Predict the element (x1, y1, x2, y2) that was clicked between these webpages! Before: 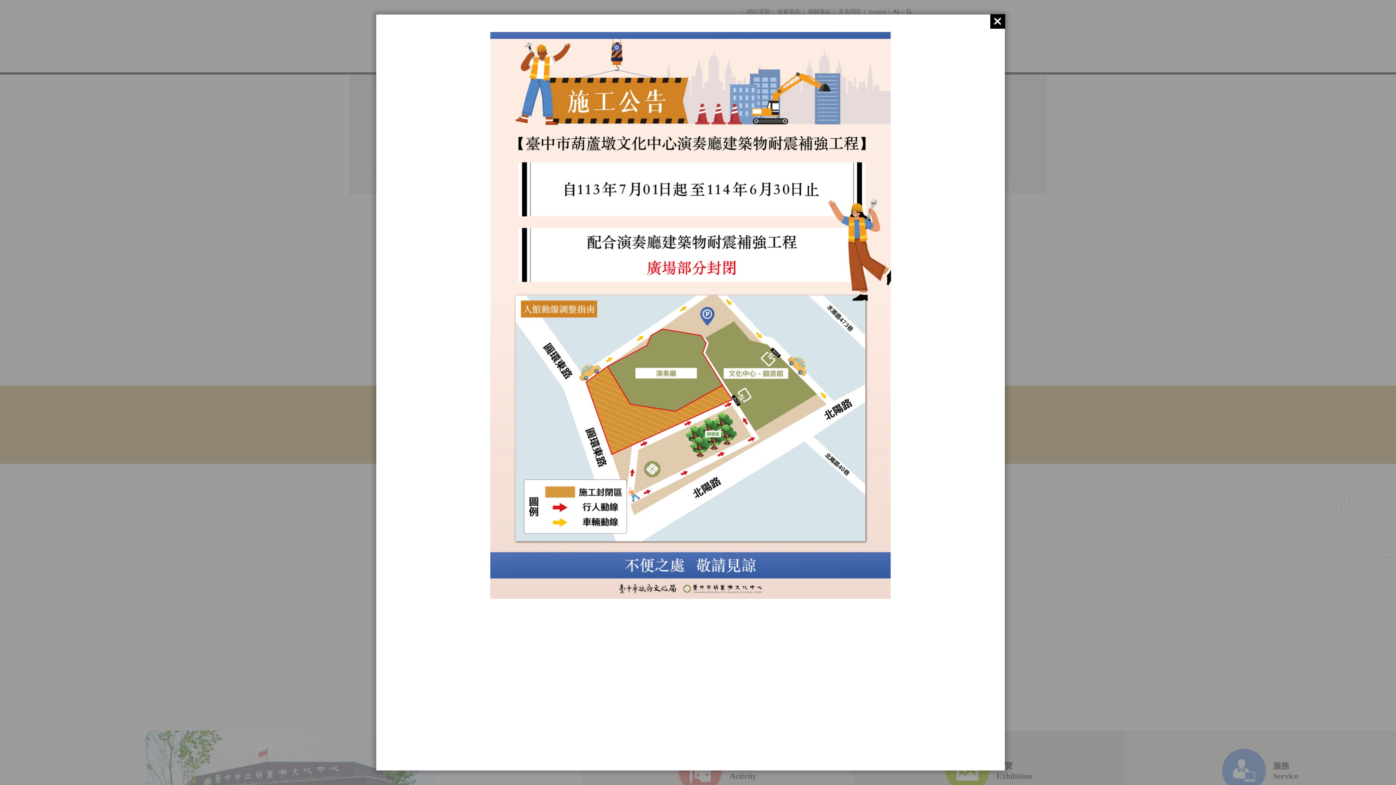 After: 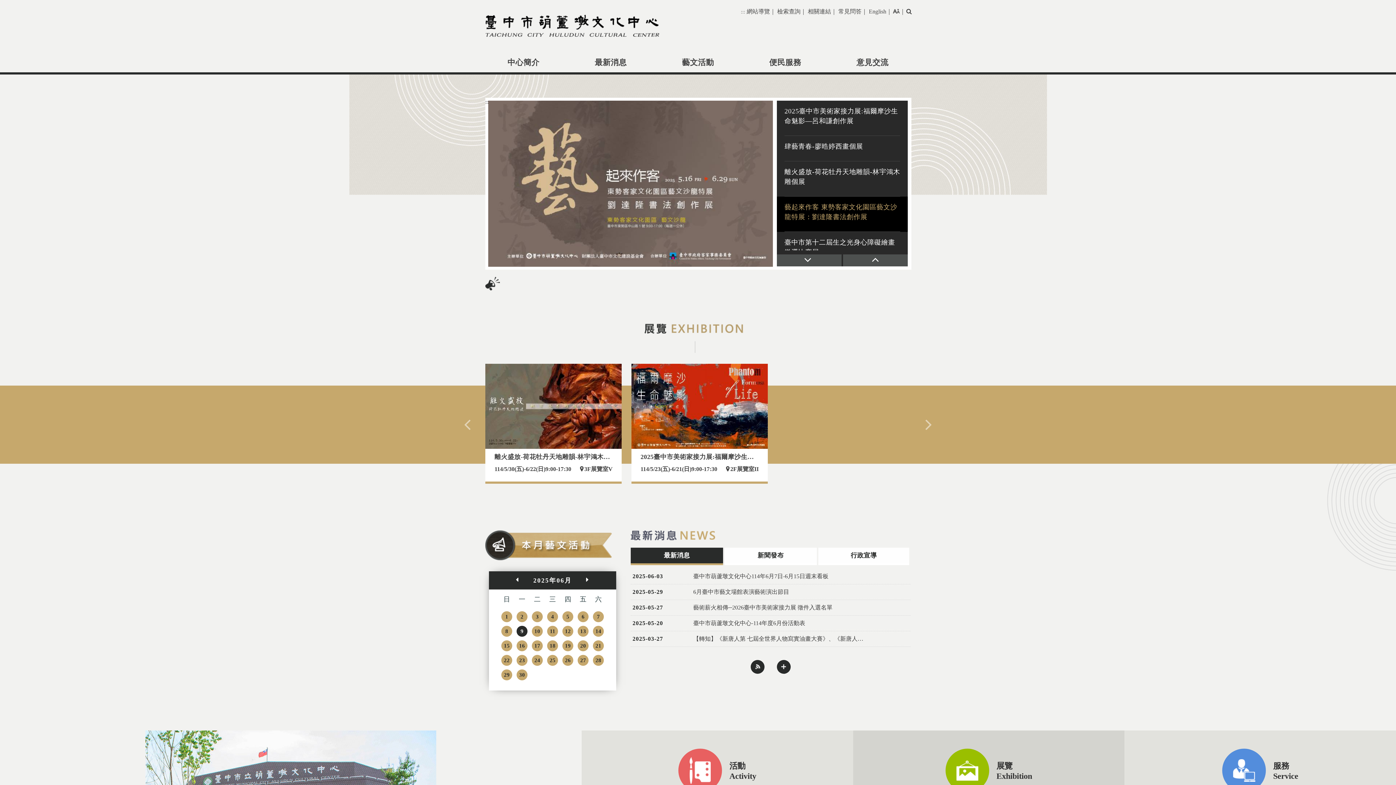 Action: bbox: (990, 14, 1005, 28)